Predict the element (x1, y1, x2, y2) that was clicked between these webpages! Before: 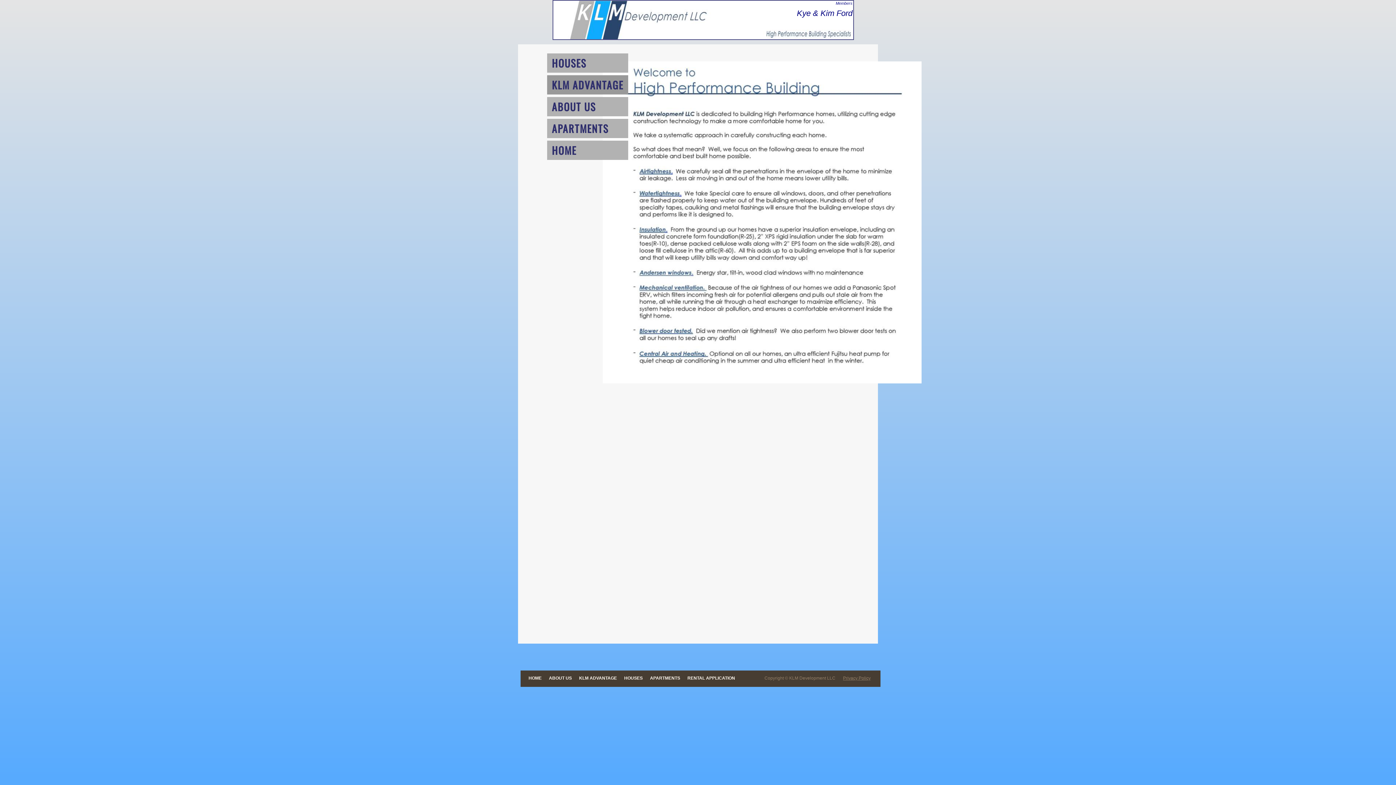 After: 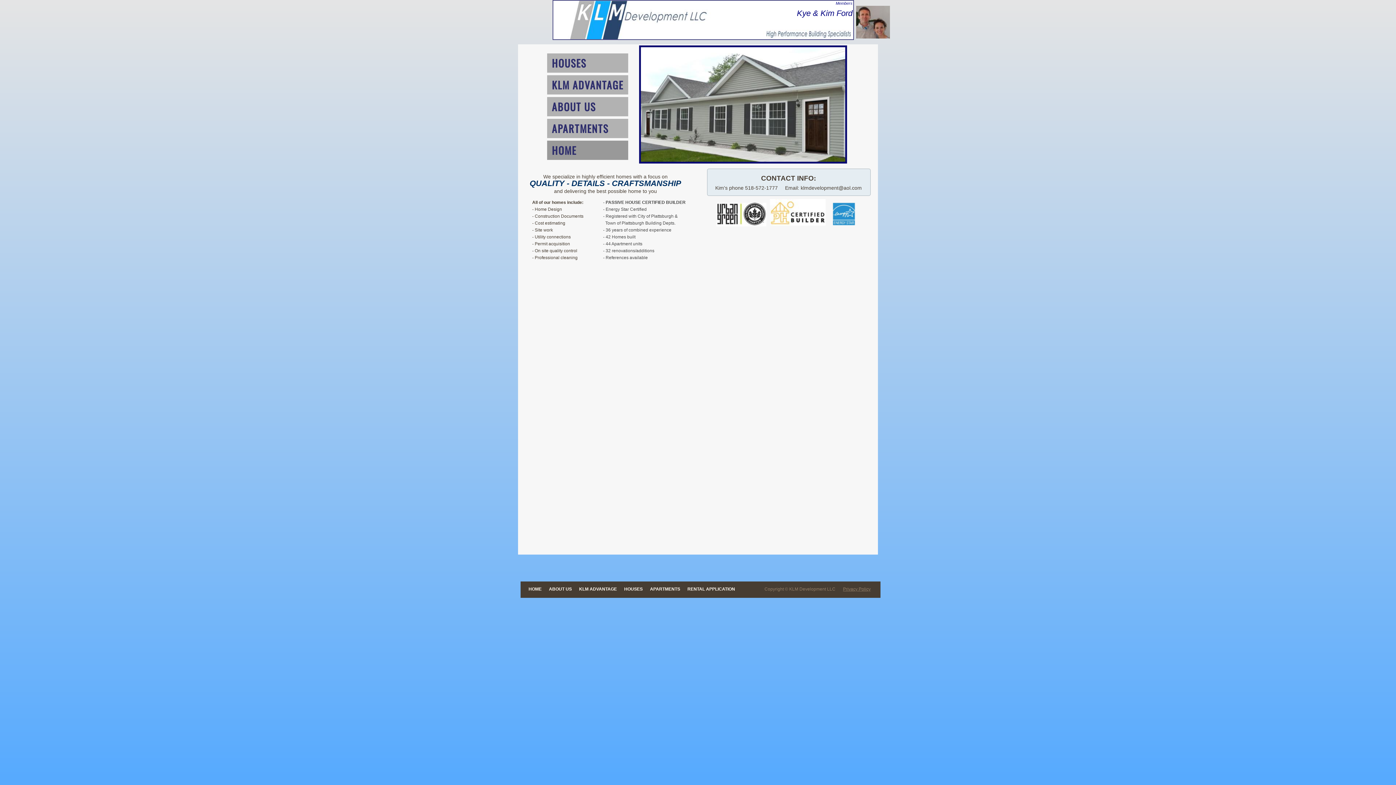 Action: bbox: (528, 676, 541, 681) label: HOME